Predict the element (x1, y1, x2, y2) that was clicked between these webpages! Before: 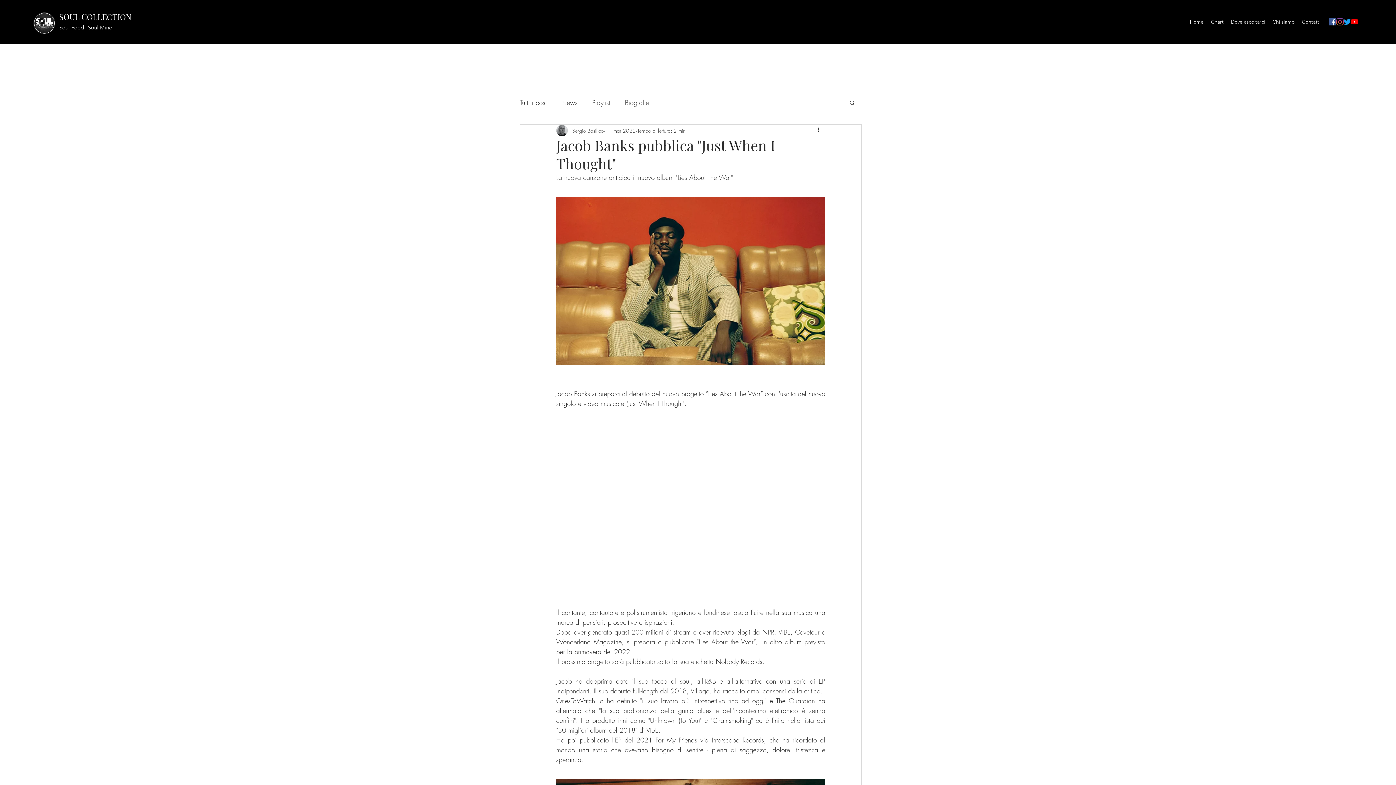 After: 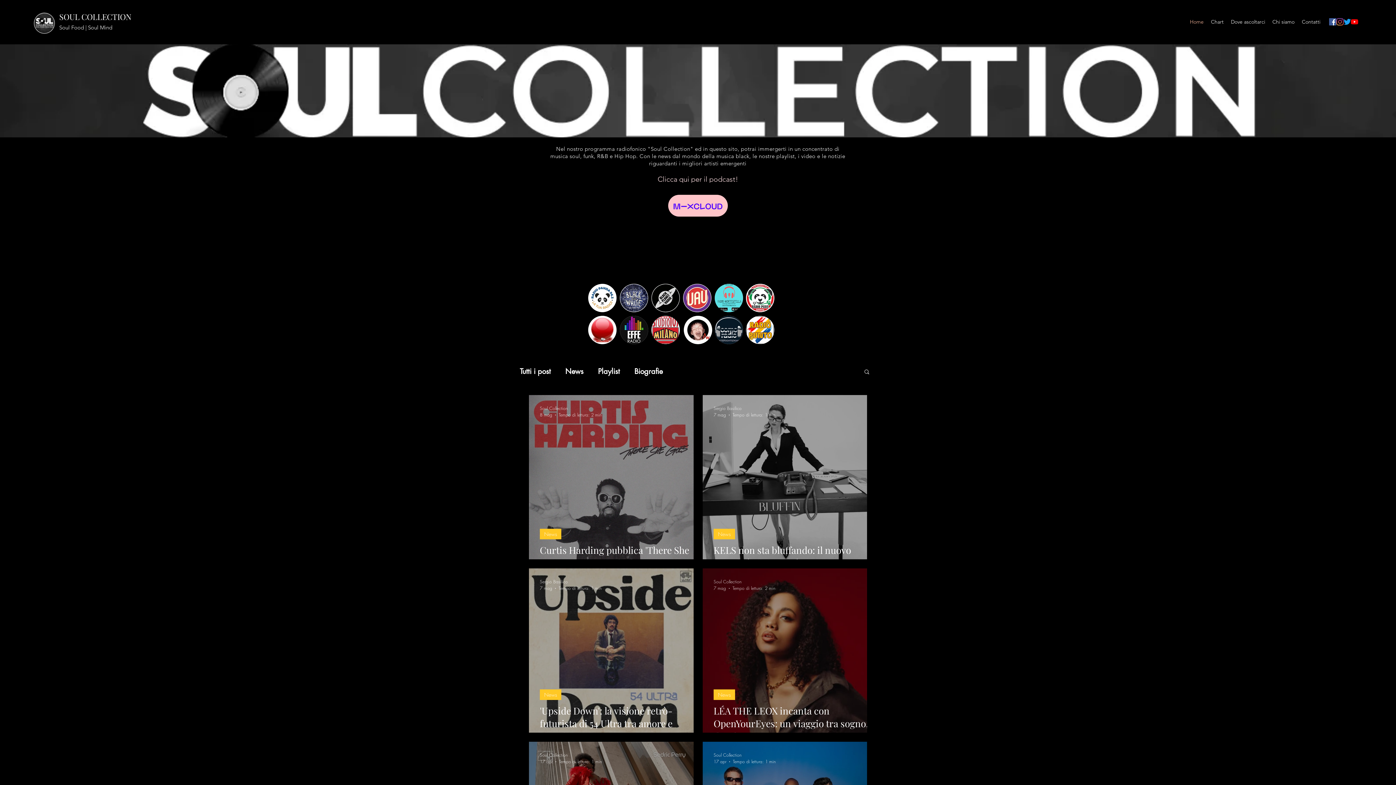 Action: bbox: (33, 12, 55, 34)